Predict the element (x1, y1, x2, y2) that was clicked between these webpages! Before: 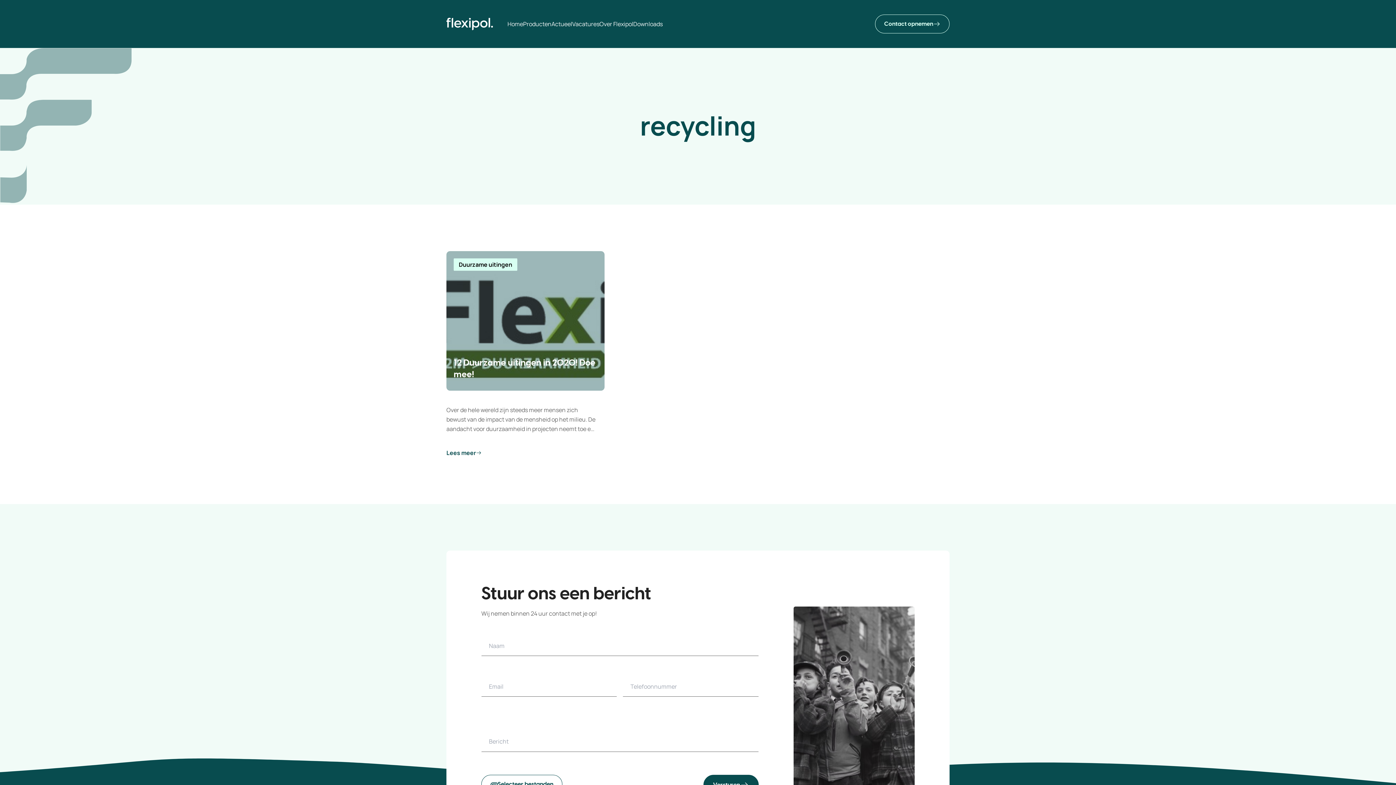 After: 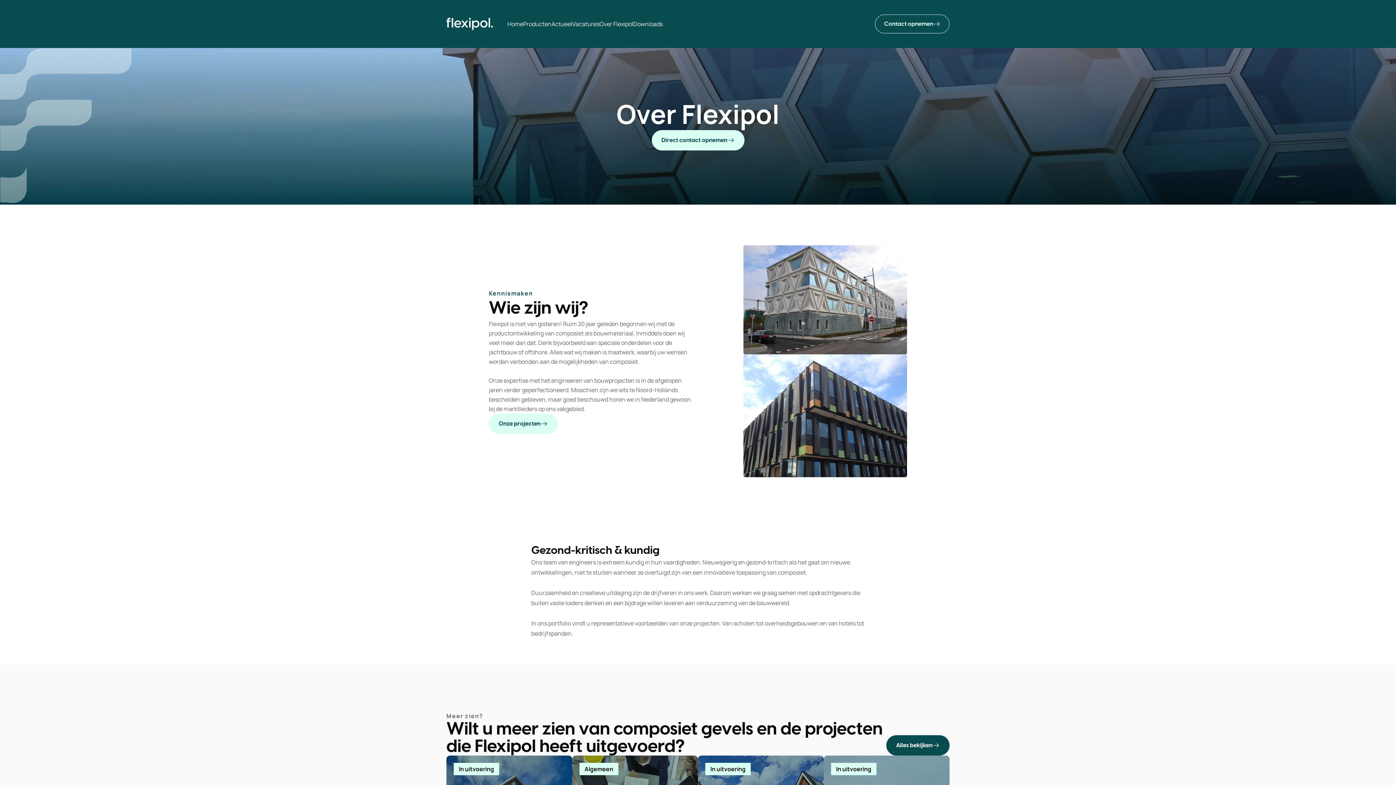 Action: label: Over Flexipol bbox: (599, 20, 633, 28)